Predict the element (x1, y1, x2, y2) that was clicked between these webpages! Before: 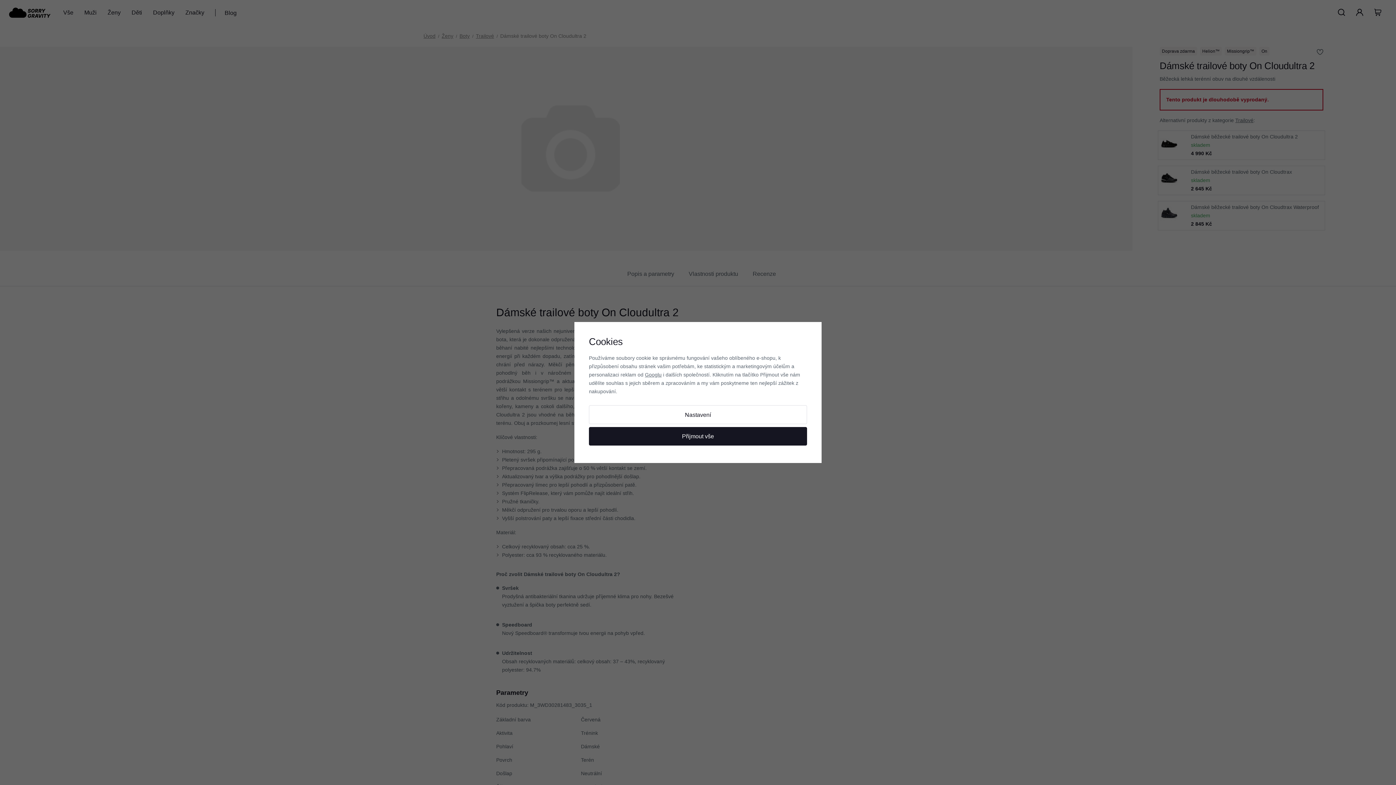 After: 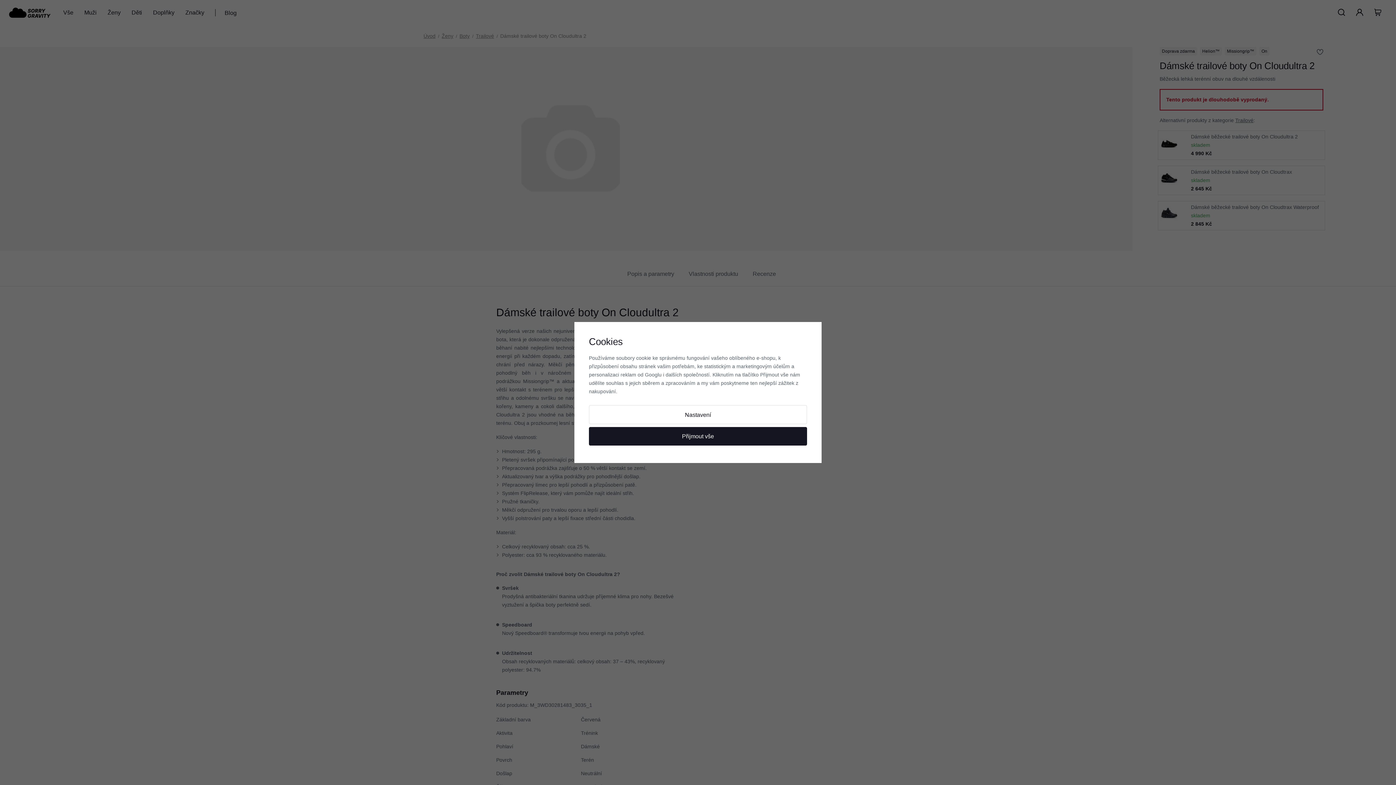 Action: label: Googlu bbox: (645, 372, 661, 377)